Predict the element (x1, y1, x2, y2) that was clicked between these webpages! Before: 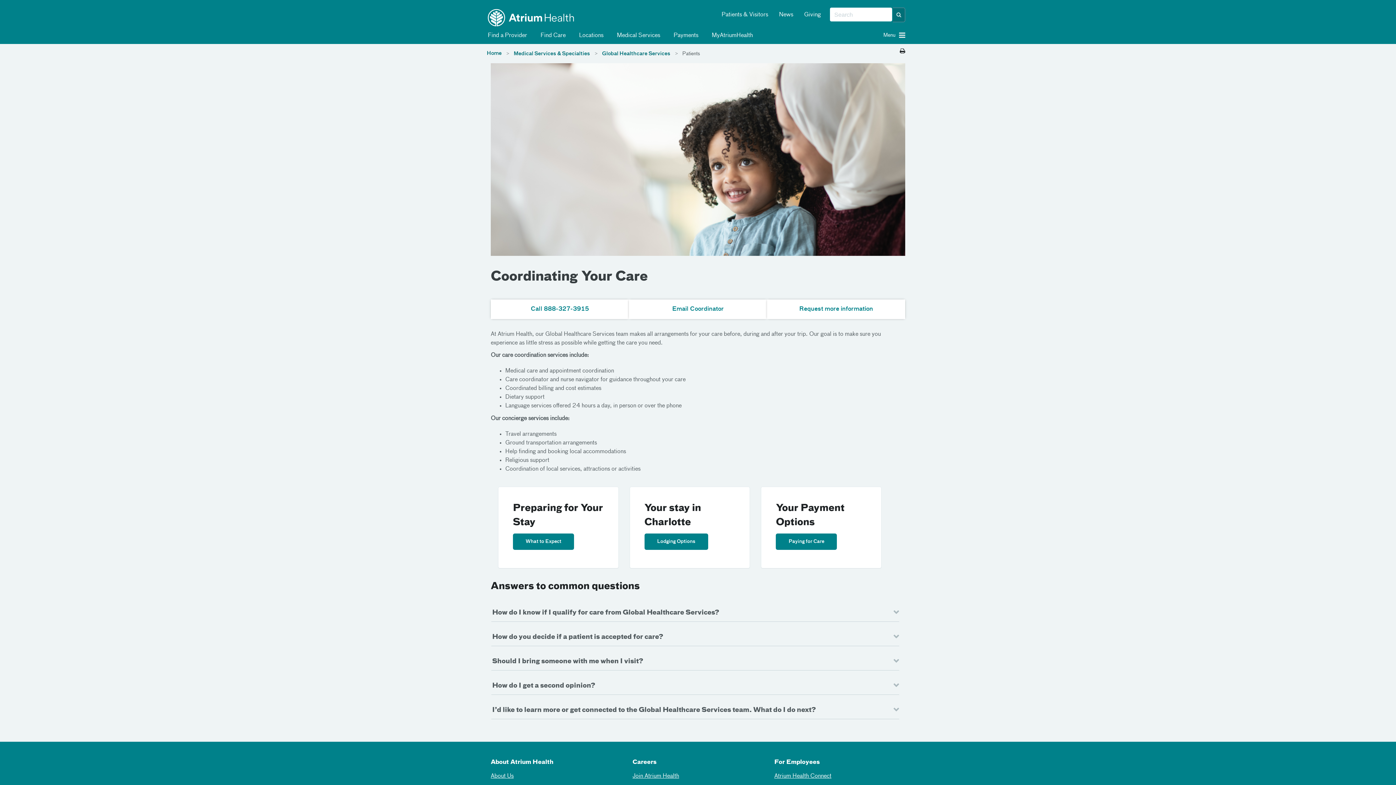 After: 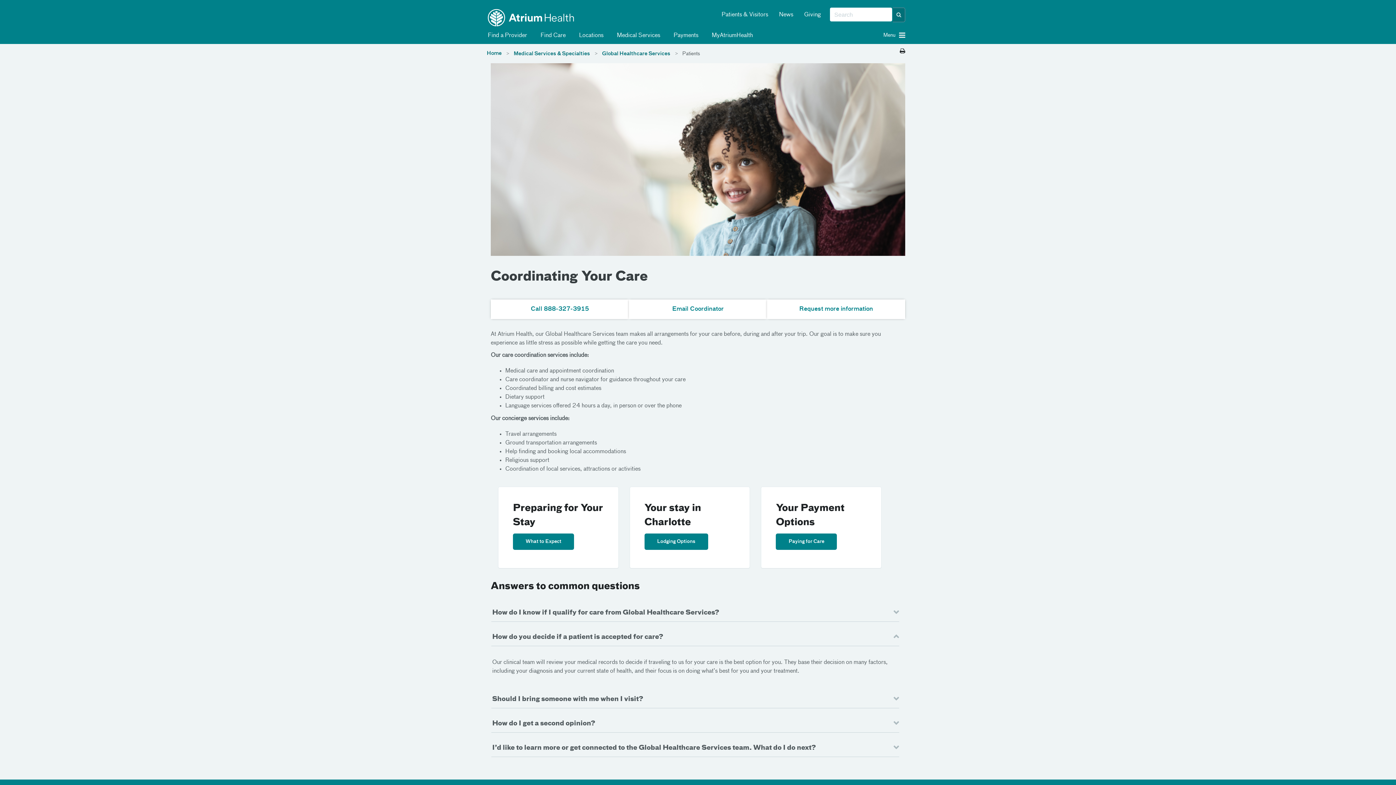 Action: bbox: (492, 632, 884, 642) label: How do you decide if a patient is accepted for care?